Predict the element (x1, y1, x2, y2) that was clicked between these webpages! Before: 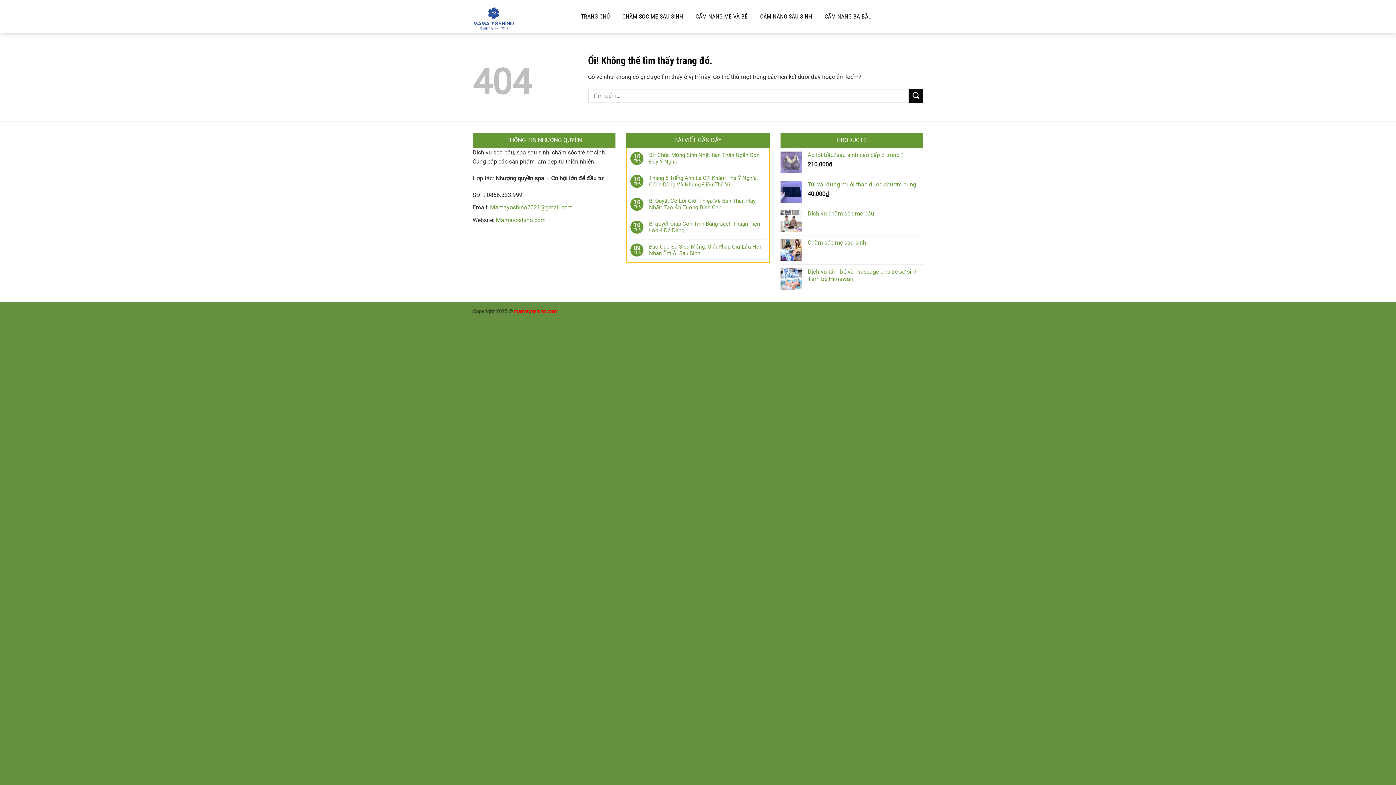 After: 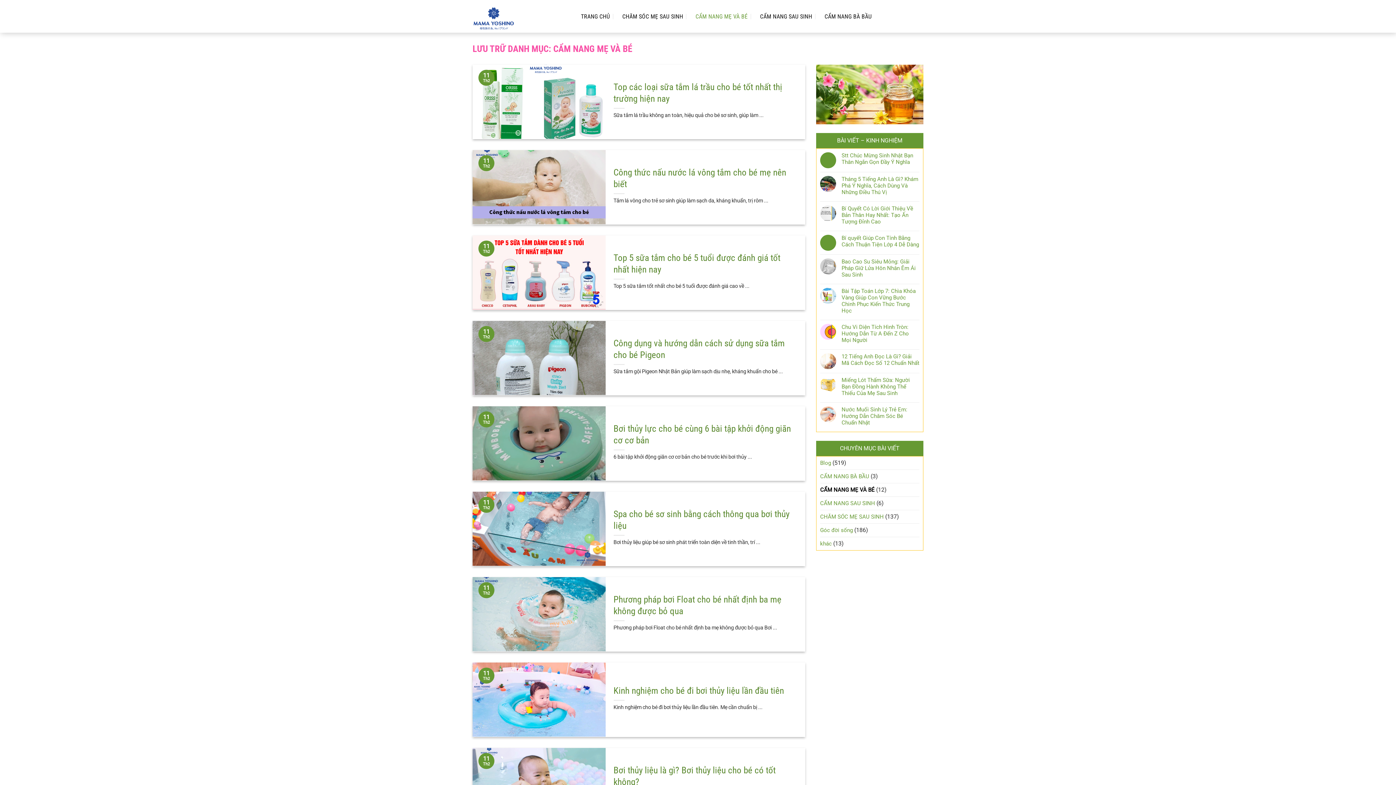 Action: label: CẨM NANG MẸ VÀ BÉ bbox: (692, 10, 751, 22)